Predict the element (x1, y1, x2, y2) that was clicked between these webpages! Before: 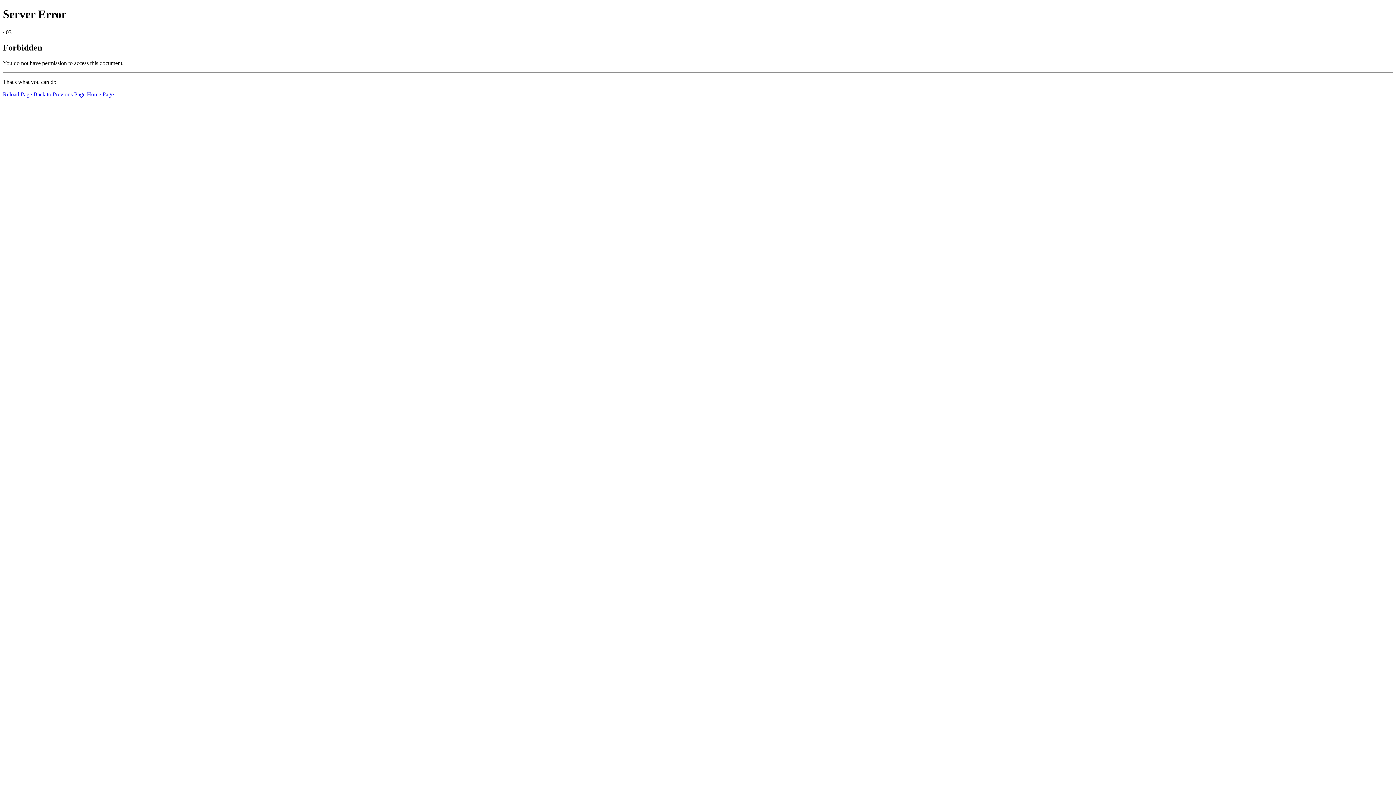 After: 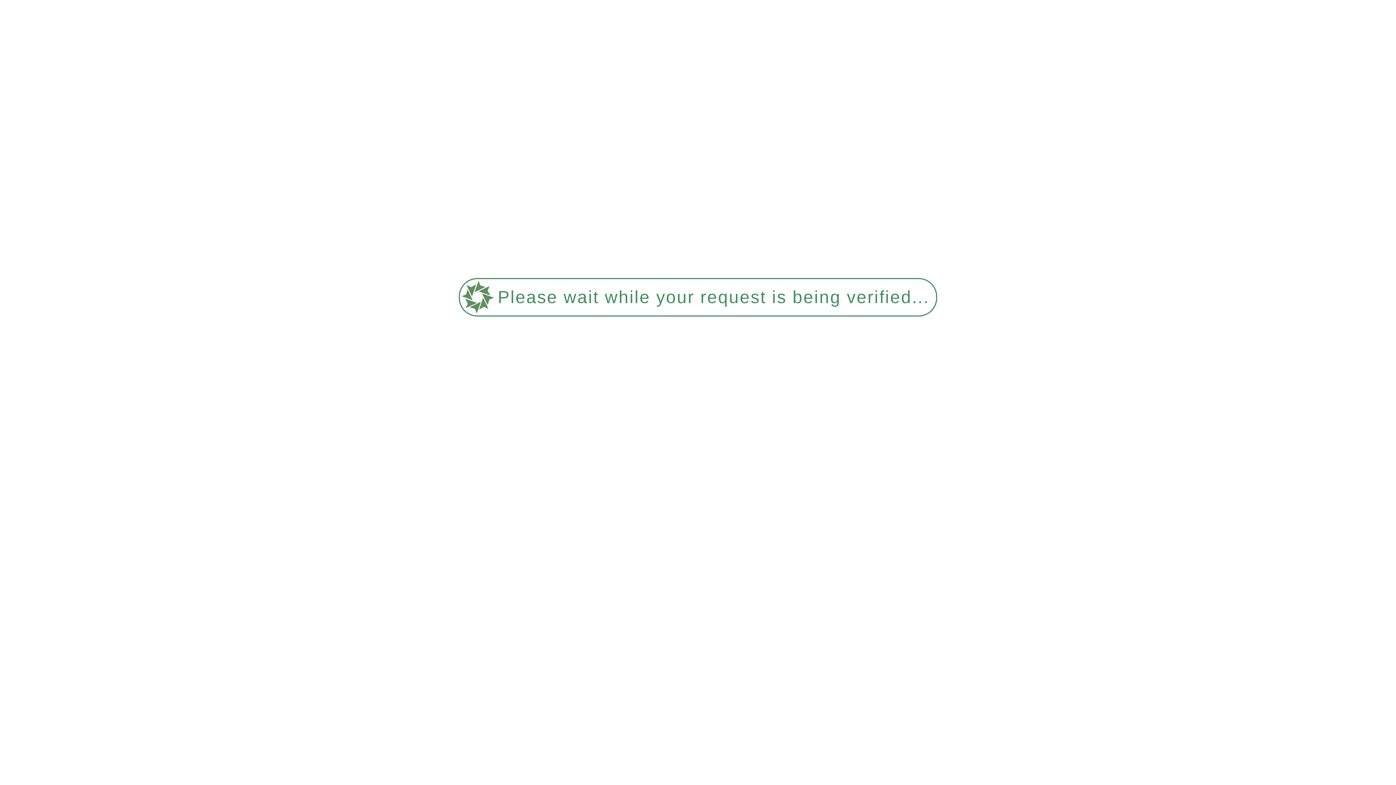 Action: bbox: (2, 91, 32, 97) label: Reload Page